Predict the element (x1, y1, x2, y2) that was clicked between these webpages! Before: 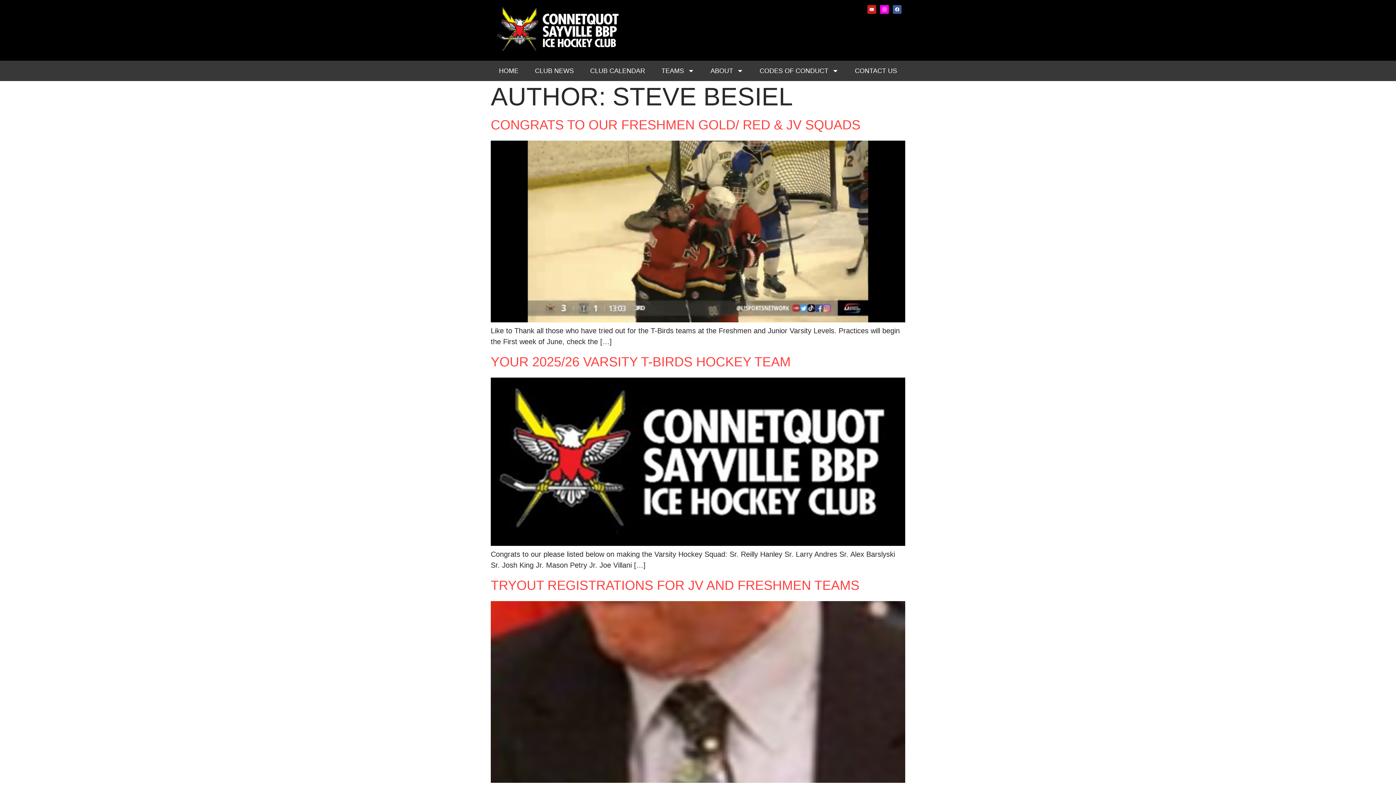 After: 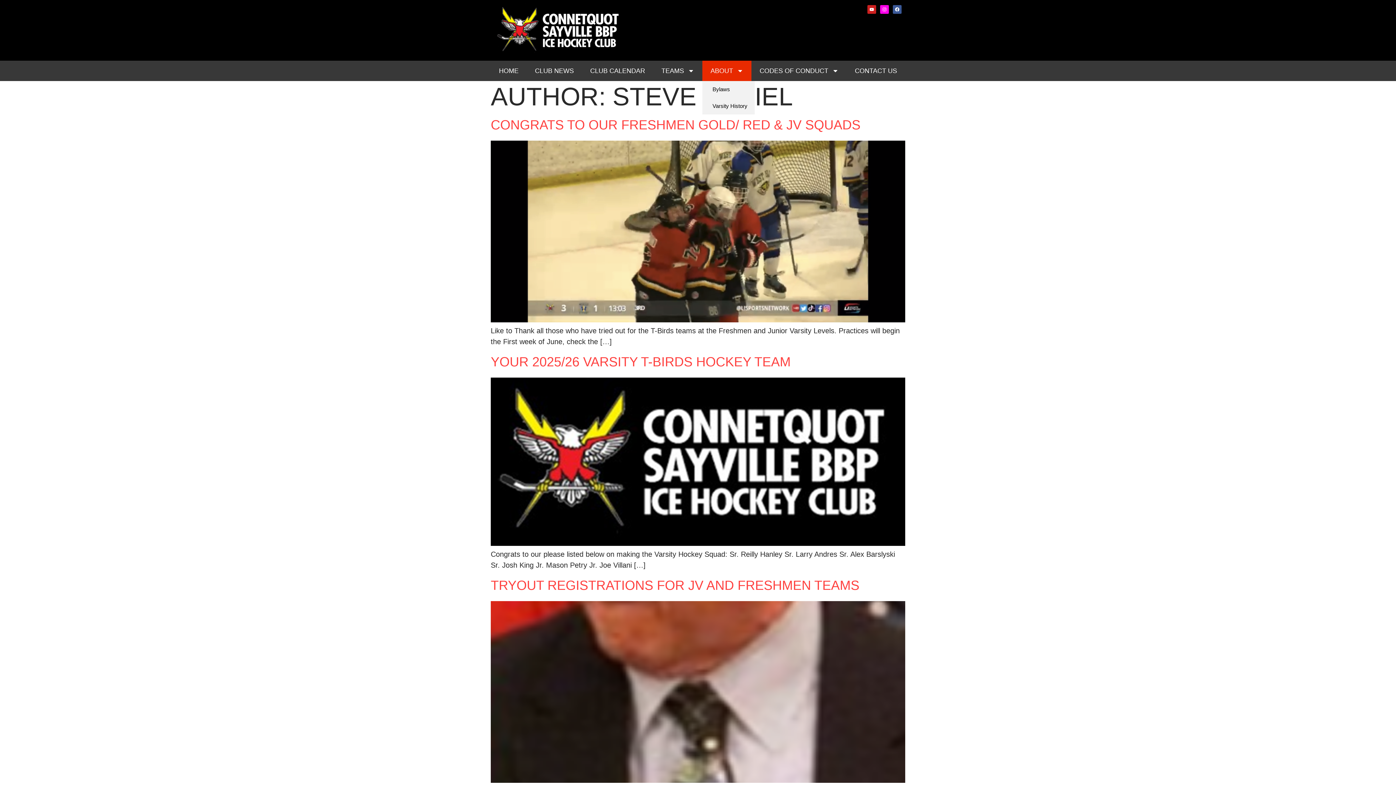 Action: bbox: (702, 60, 751, 81) label: ABOUT